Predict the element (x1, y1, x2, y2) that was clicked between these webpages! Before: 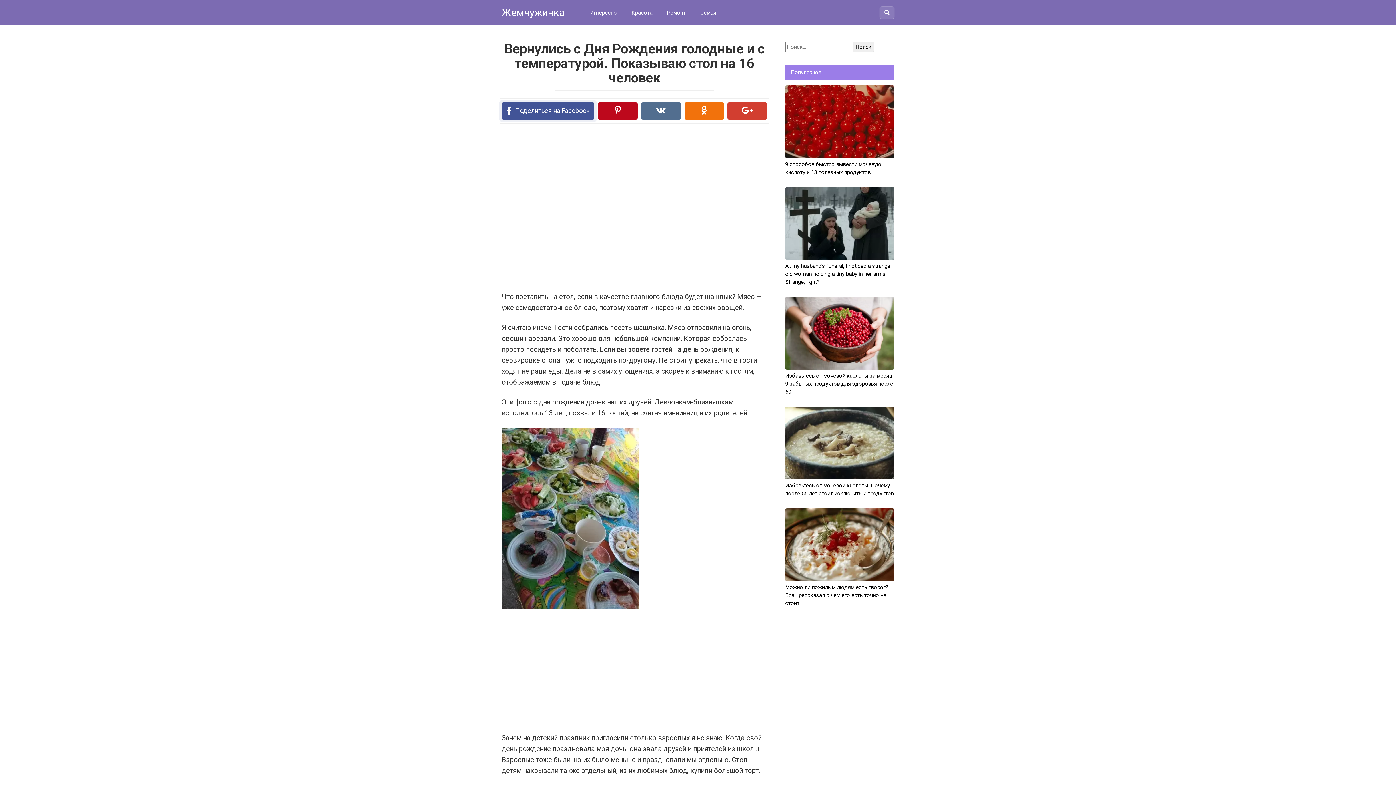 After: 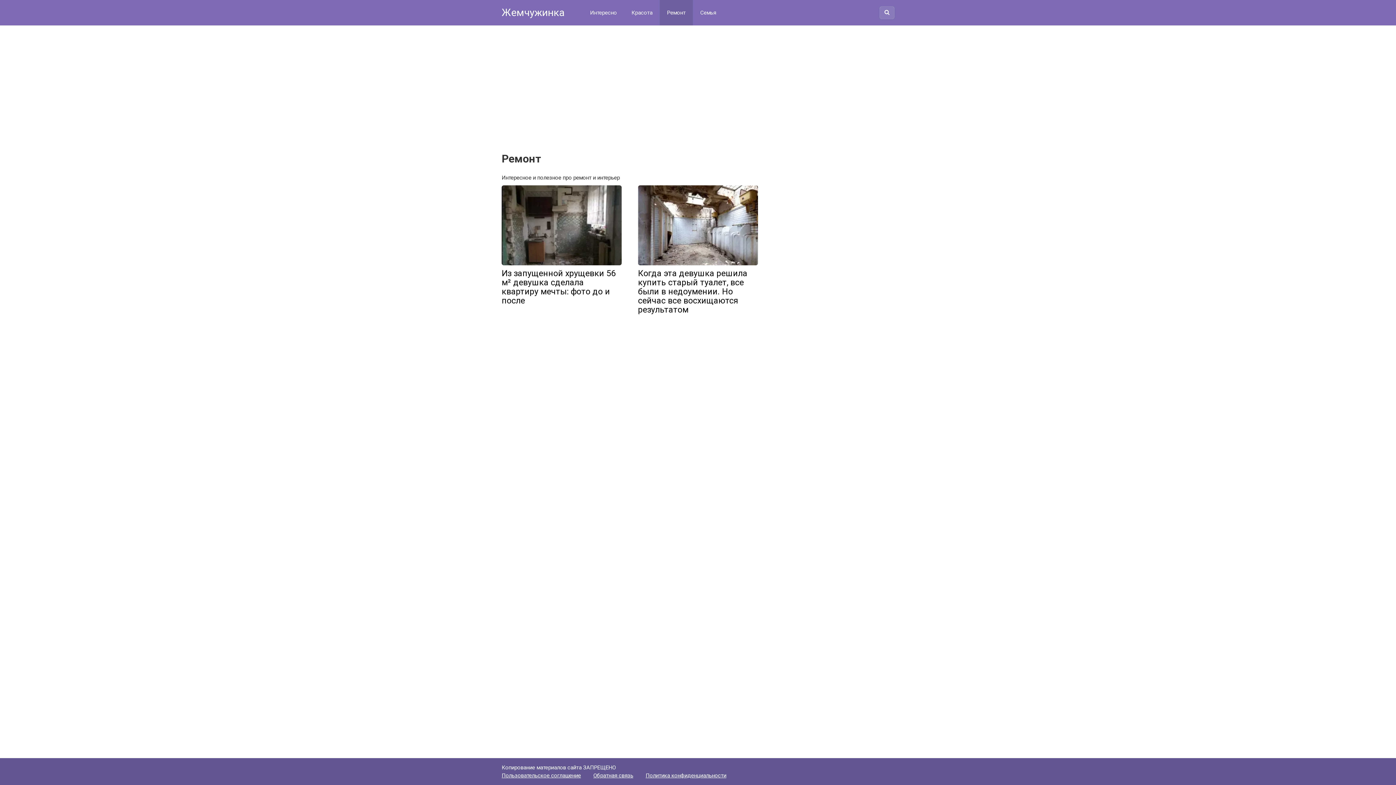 Action: bbox: (660, 0, 693, 25) label: Ремонт